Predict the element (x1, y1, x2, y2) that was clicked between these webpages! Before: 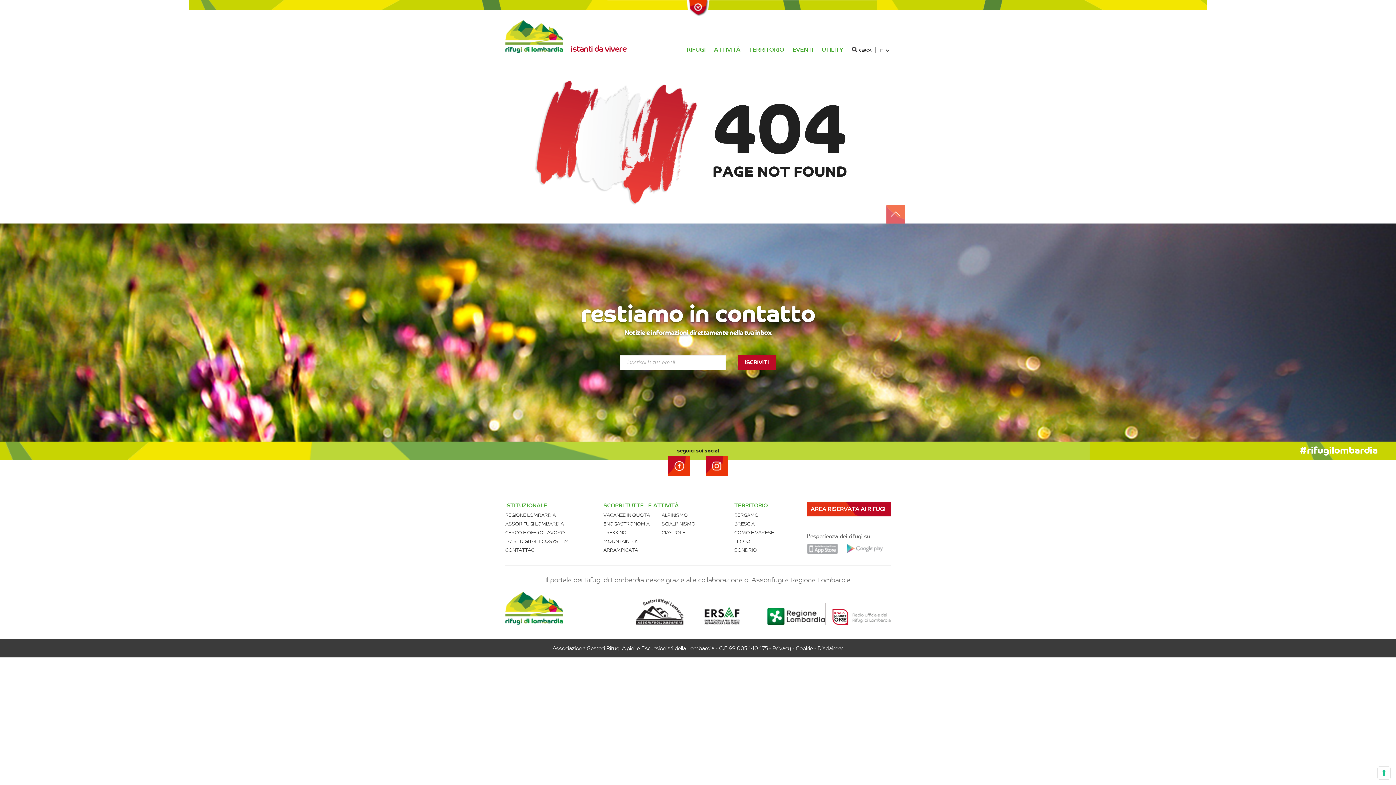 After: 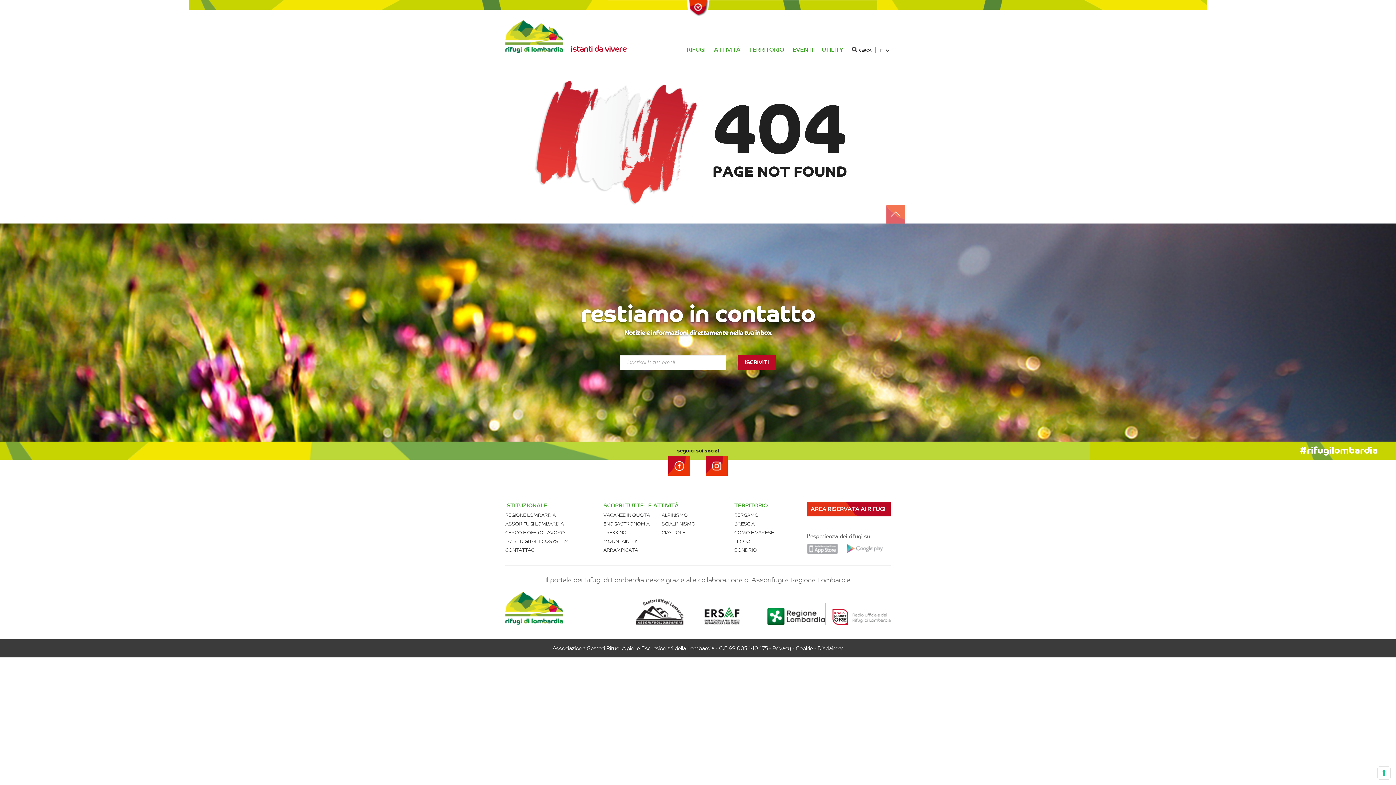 Action: bbox: (832, 590, 890, 625)